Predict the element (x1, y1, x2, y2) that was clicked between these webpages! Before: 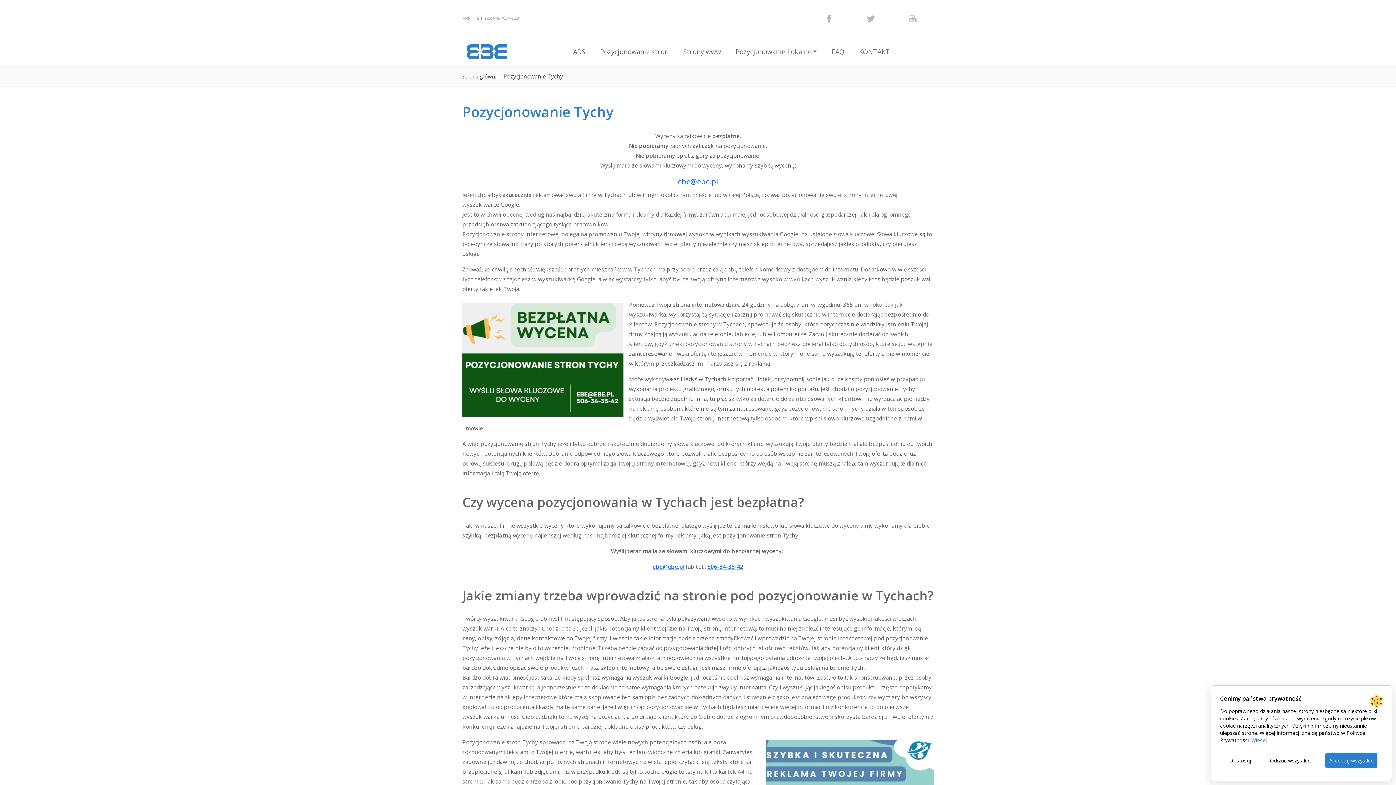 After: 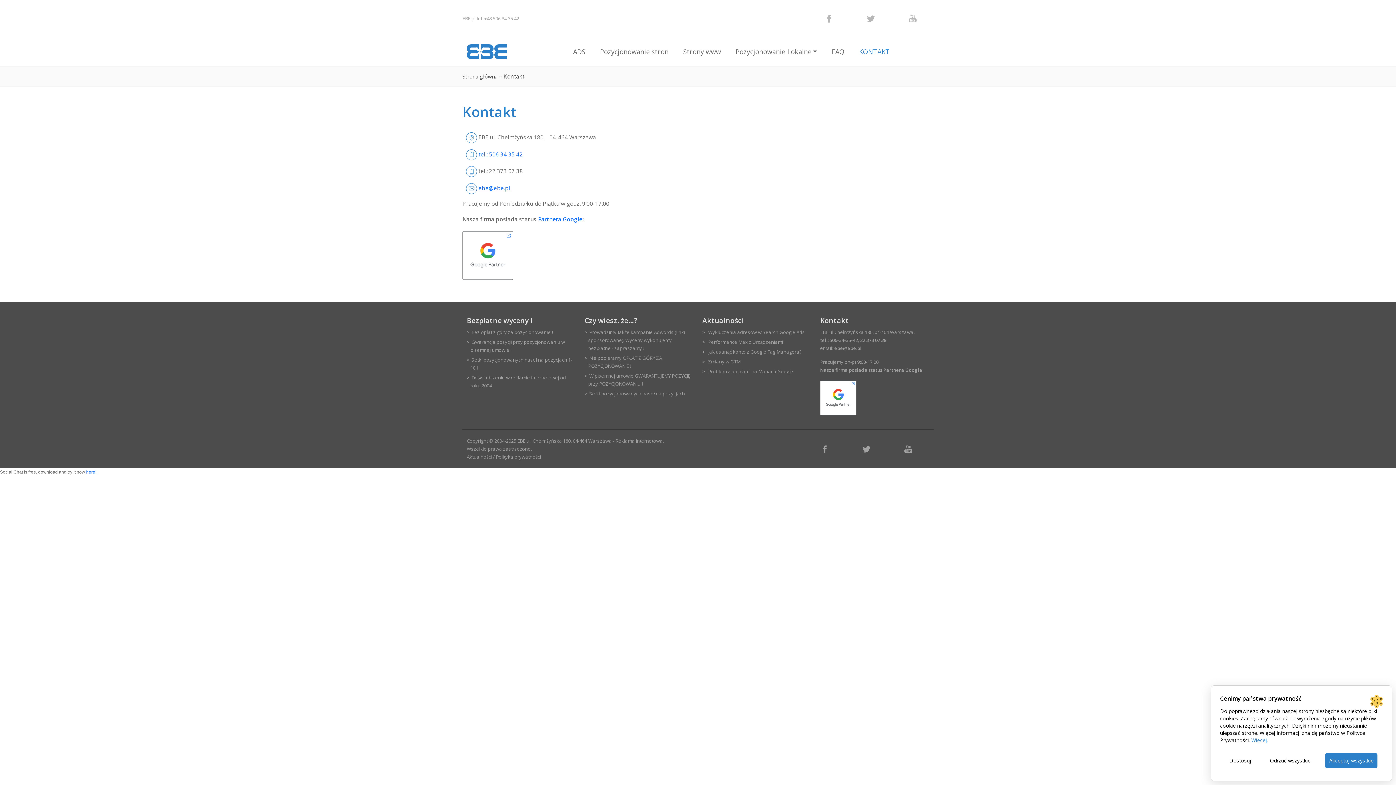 Action: bbox: (851, 42, 897, 60) label: KONTAKT